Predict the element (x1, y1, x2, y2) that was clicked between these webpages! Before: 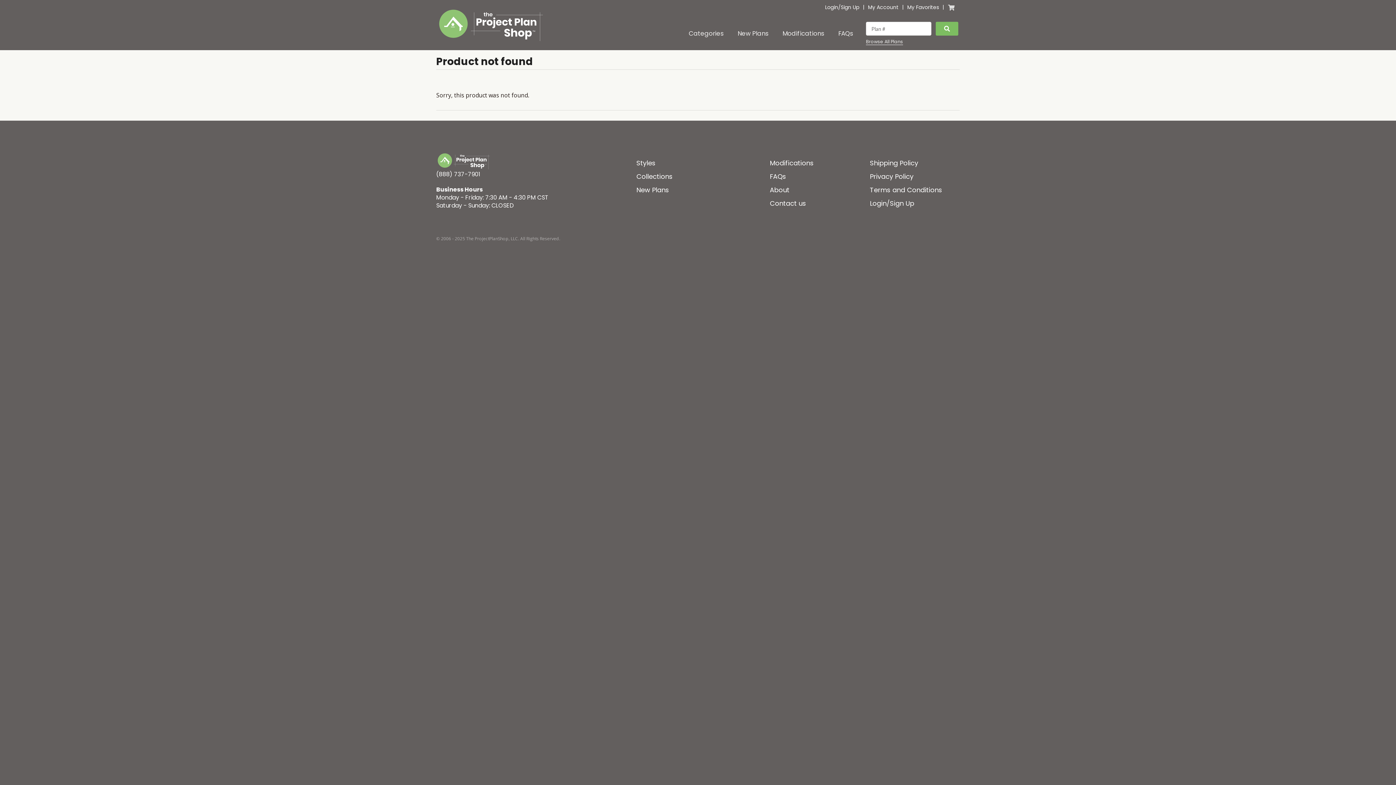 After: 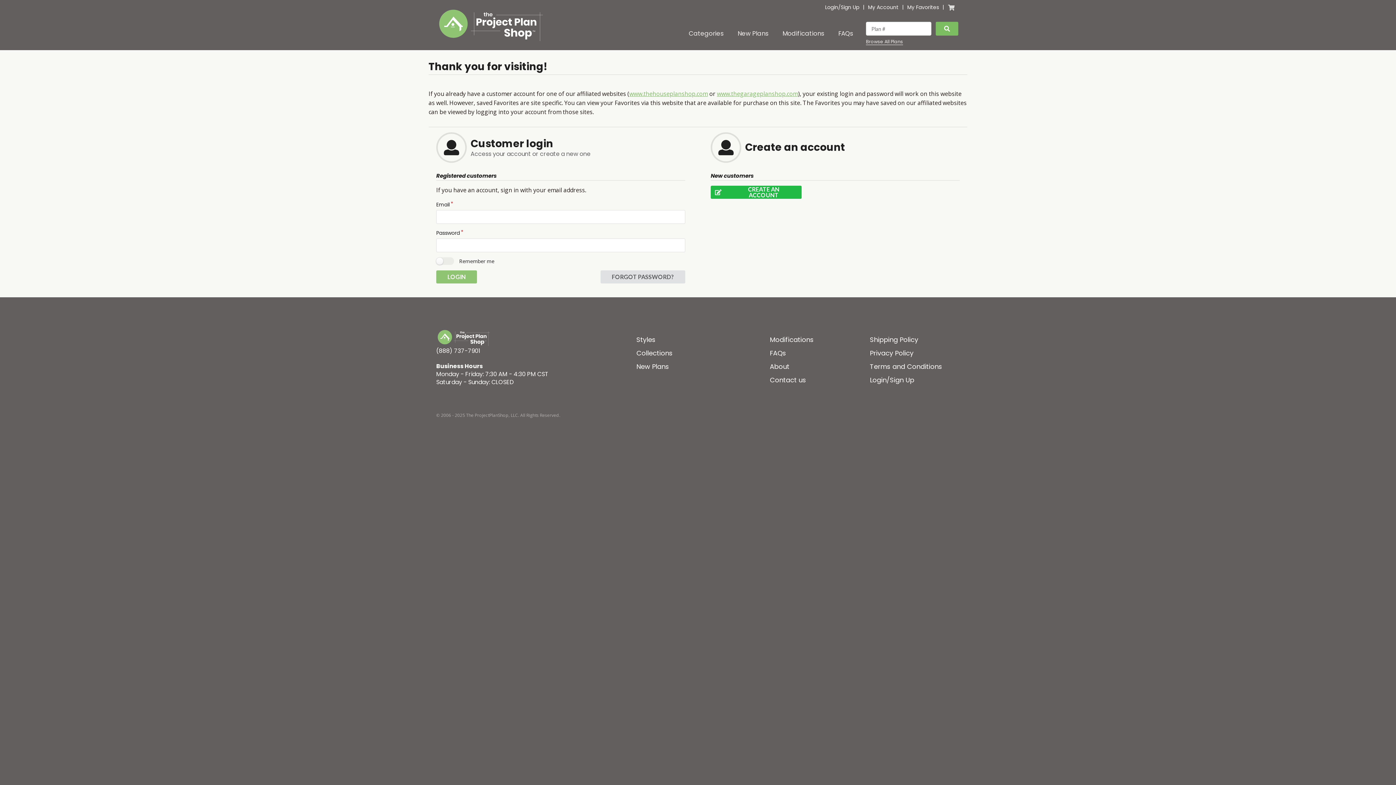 Action: bbox: (840, 4, 859, 9) label: Sign Up